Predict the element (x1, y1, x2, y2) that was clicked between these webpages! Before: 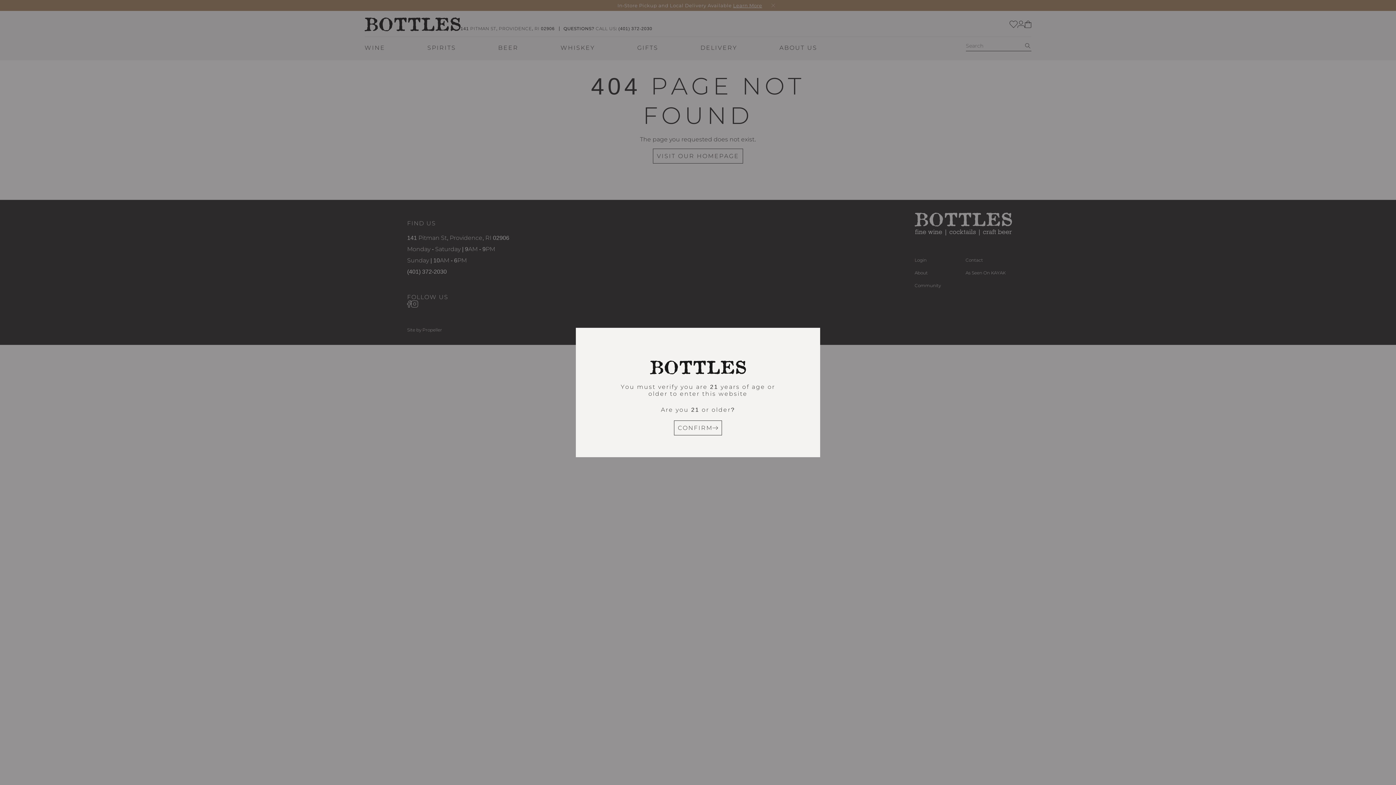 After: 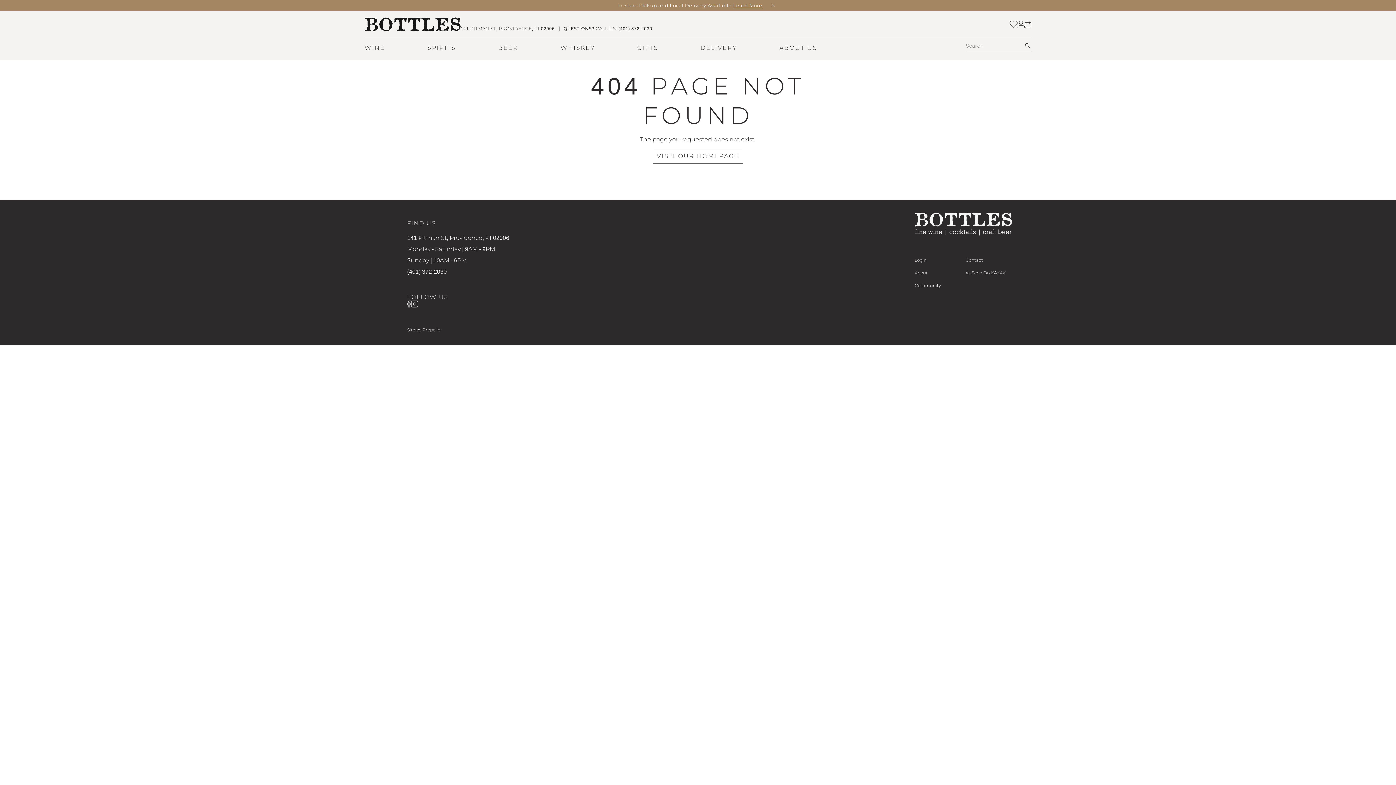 Action: bbox: (674, 420, 722, 435) label: CONFIRM